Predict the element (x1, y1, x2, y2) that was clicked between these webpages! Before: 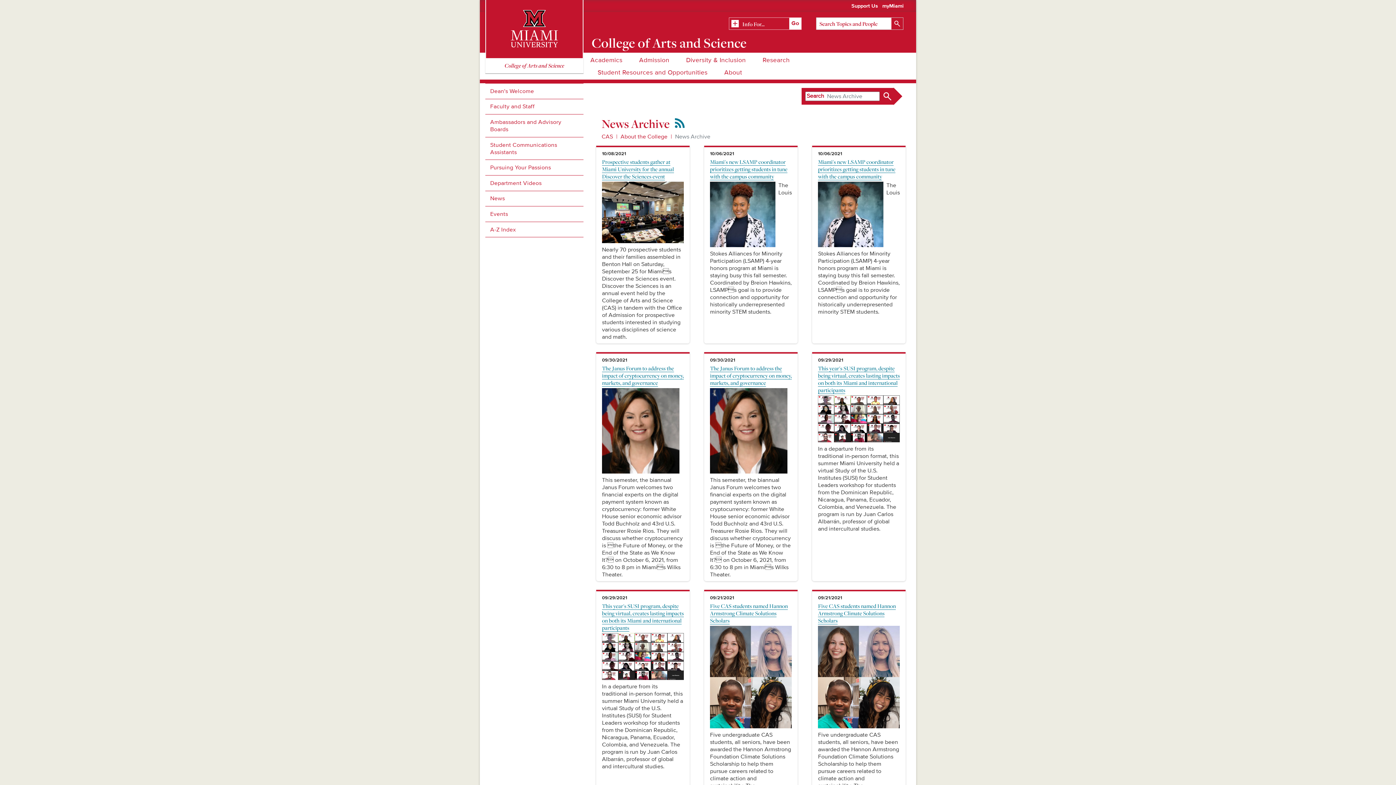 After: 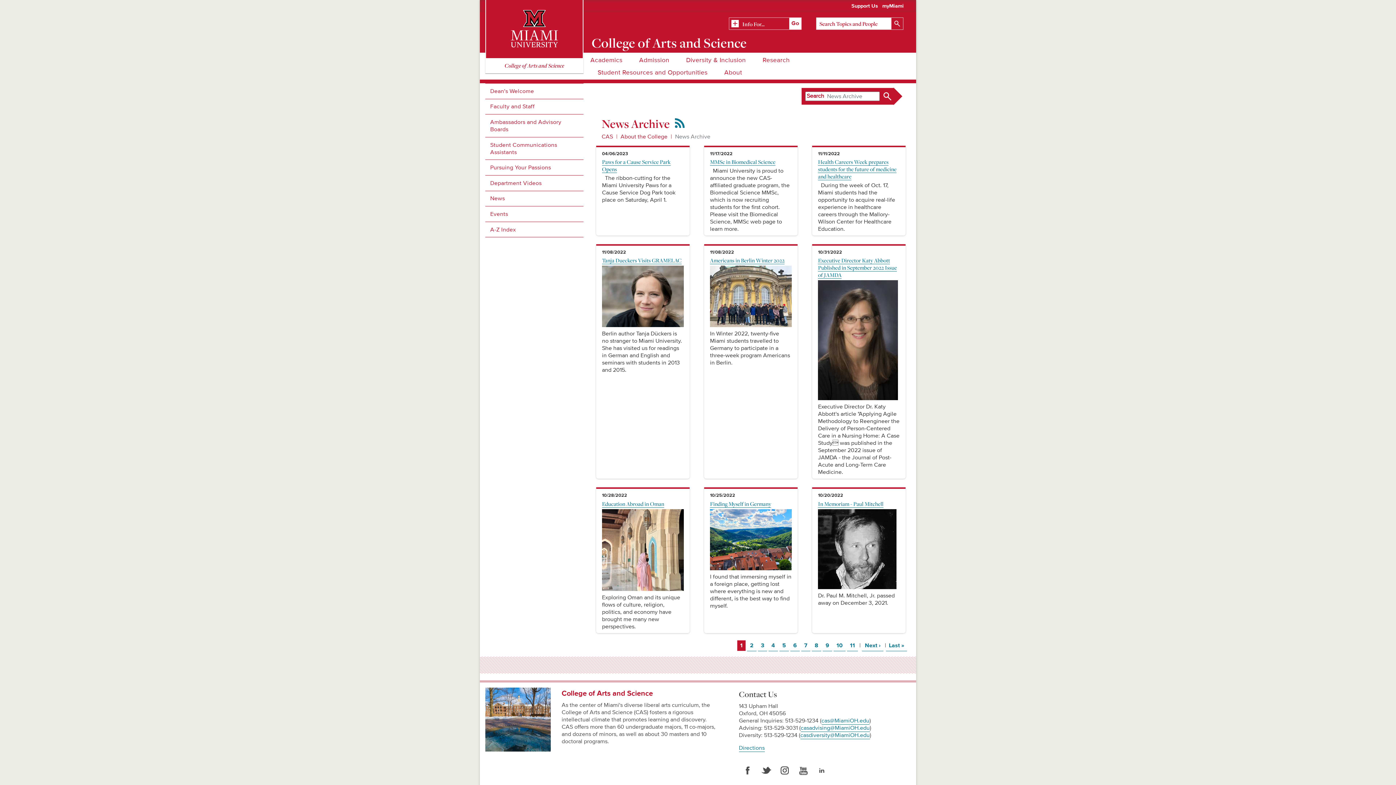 Action: bbox: (675, 133, 710, 140) label: News Archive